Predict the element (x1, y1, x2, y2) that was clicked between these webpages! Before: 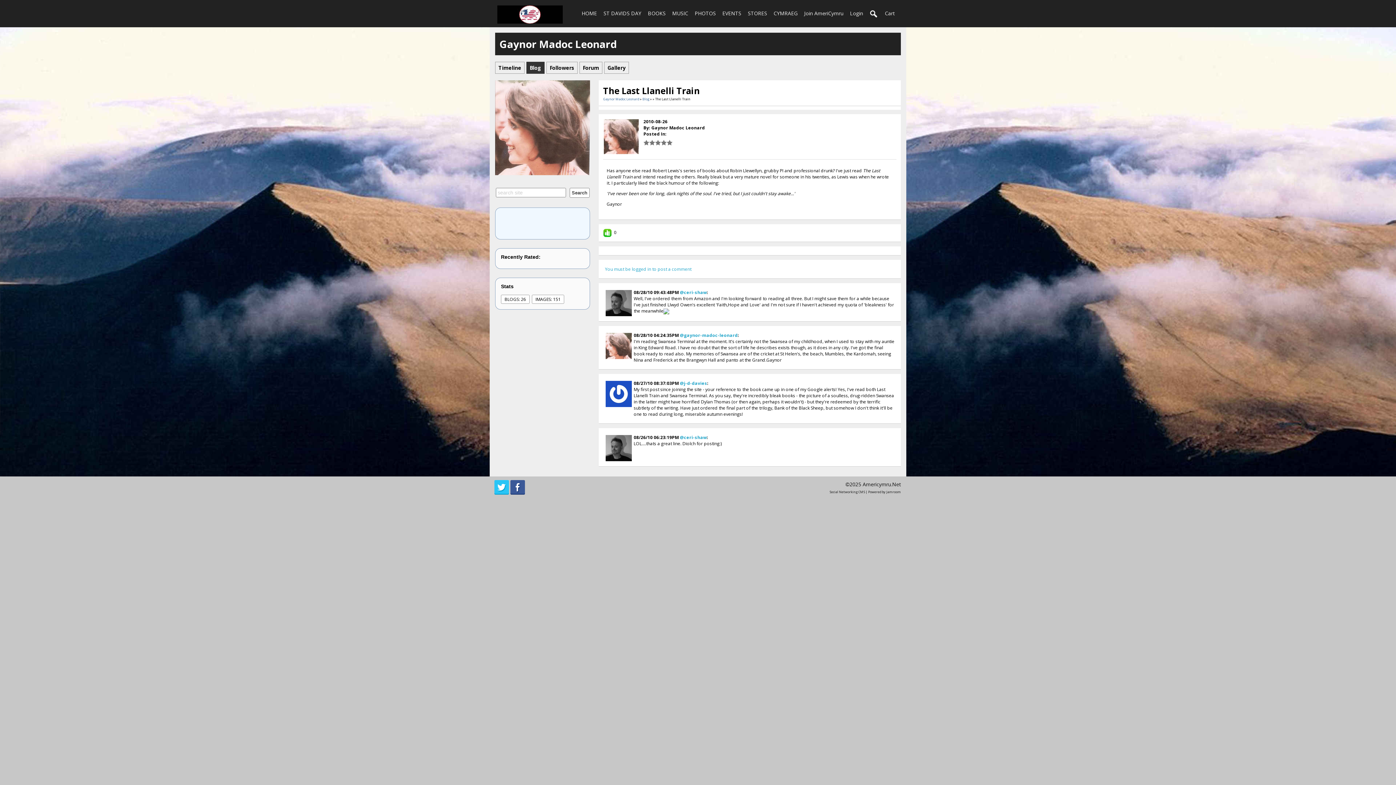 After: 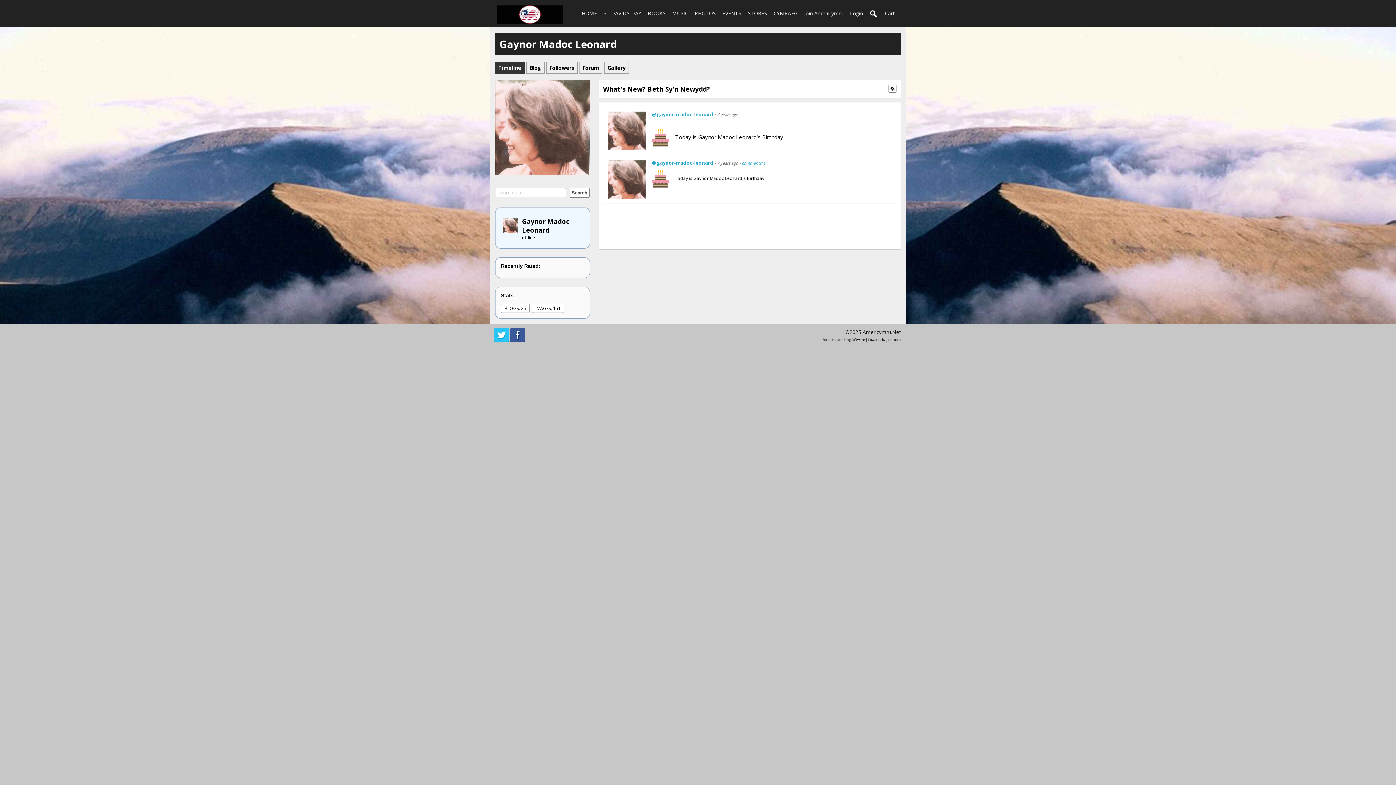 Action: label: Gaynor Madoc Leonard bbox: (499, 43, 616, 49)